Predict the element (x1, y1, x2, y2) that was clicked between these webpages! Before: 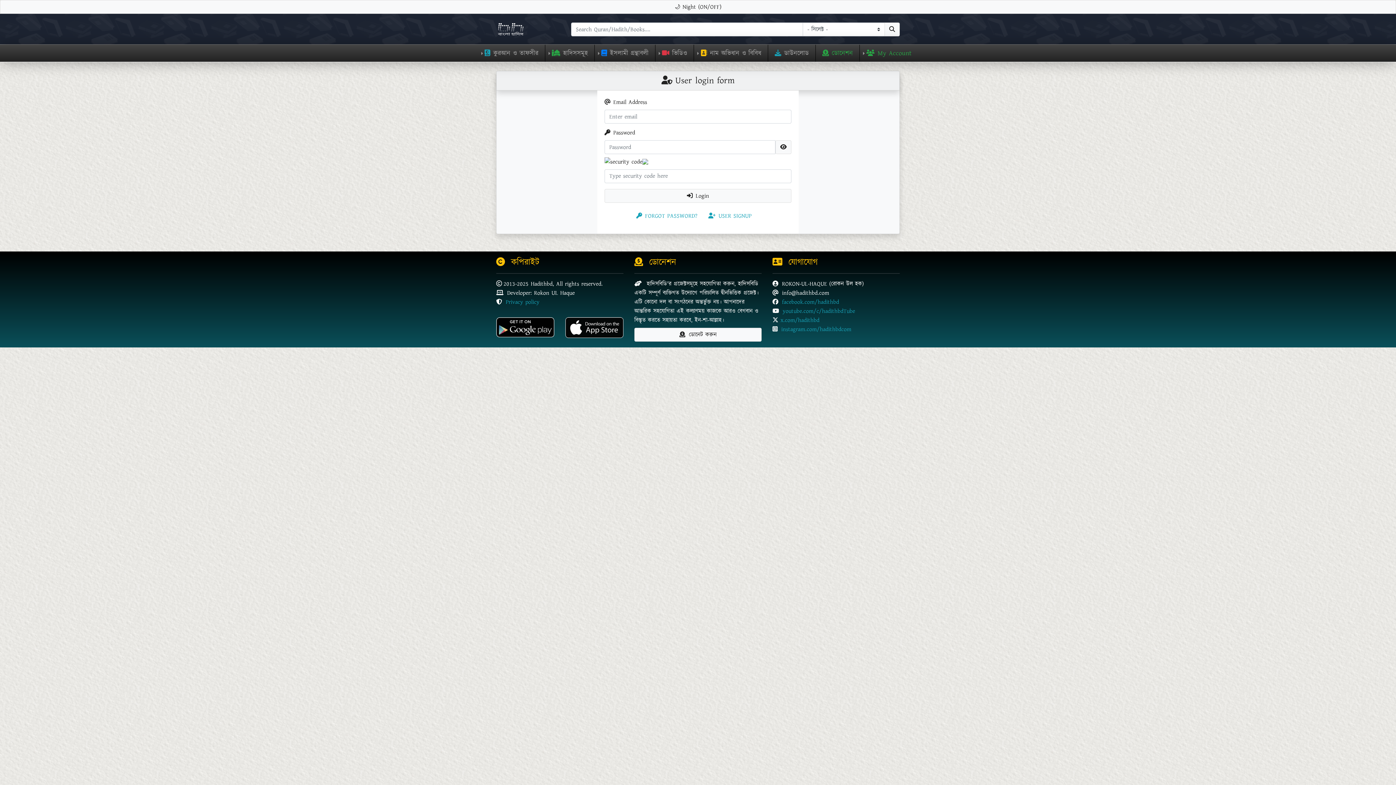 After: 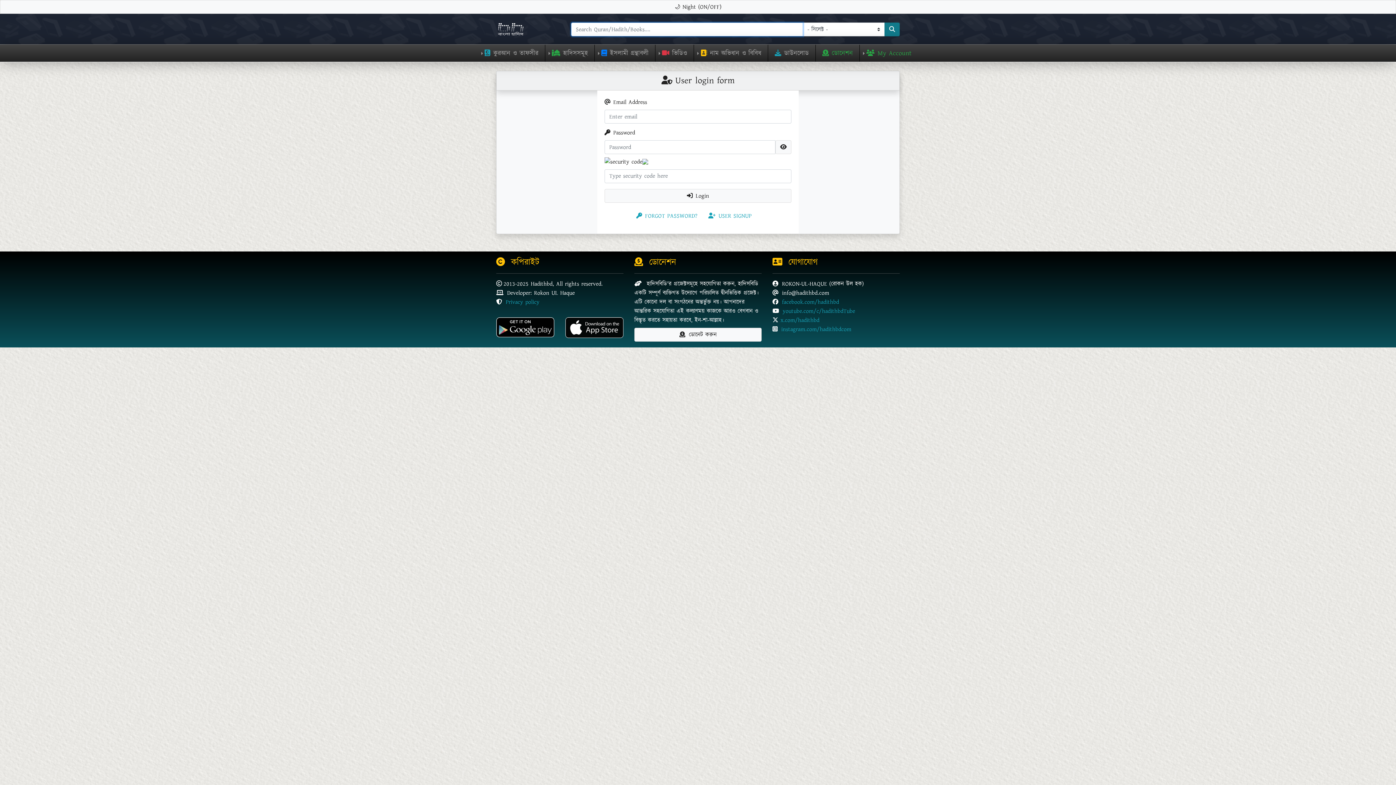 Action: bbox: (884, 22, 900, 36)